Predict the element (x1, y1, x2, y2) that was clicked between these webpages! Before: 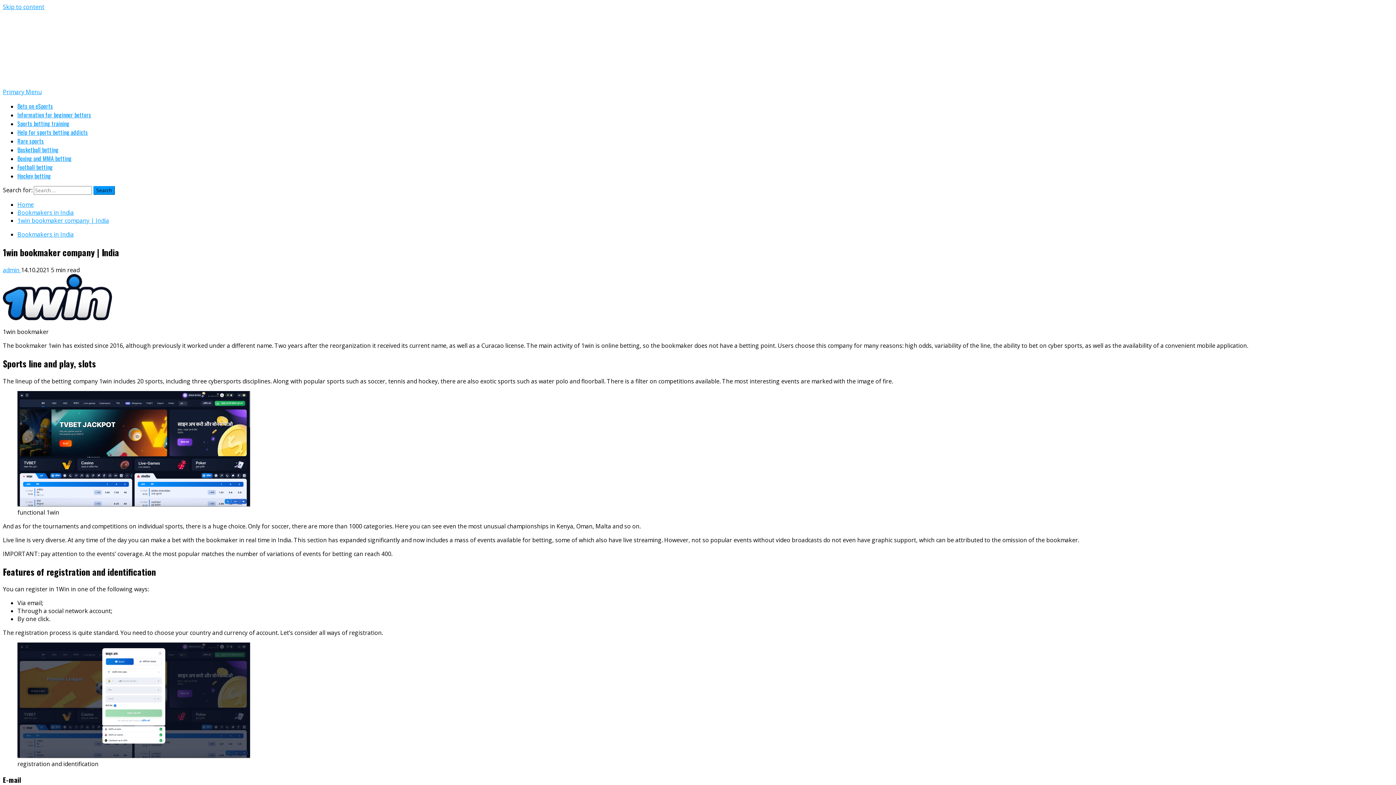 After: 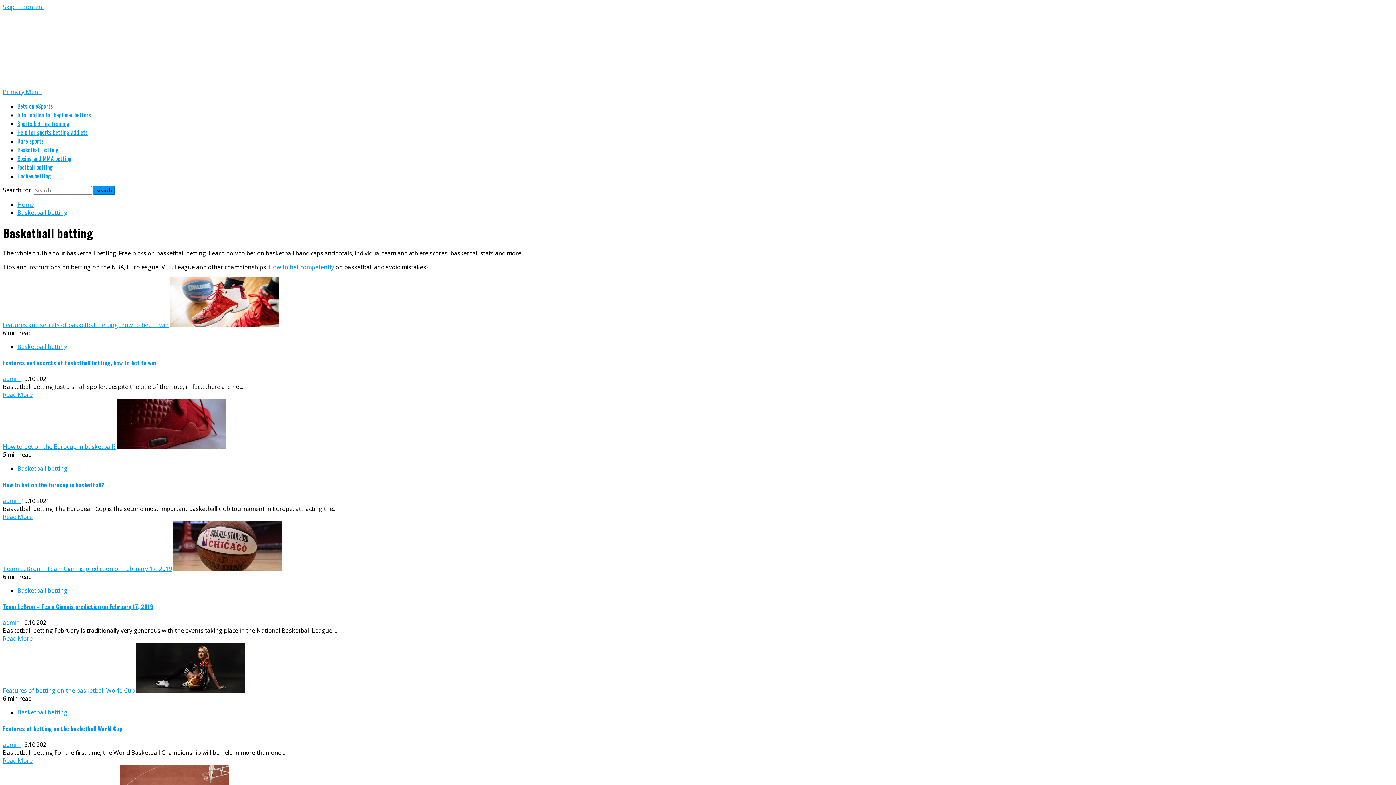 Action: label: Basketball betting bbox: (17, 145, 58, 154)